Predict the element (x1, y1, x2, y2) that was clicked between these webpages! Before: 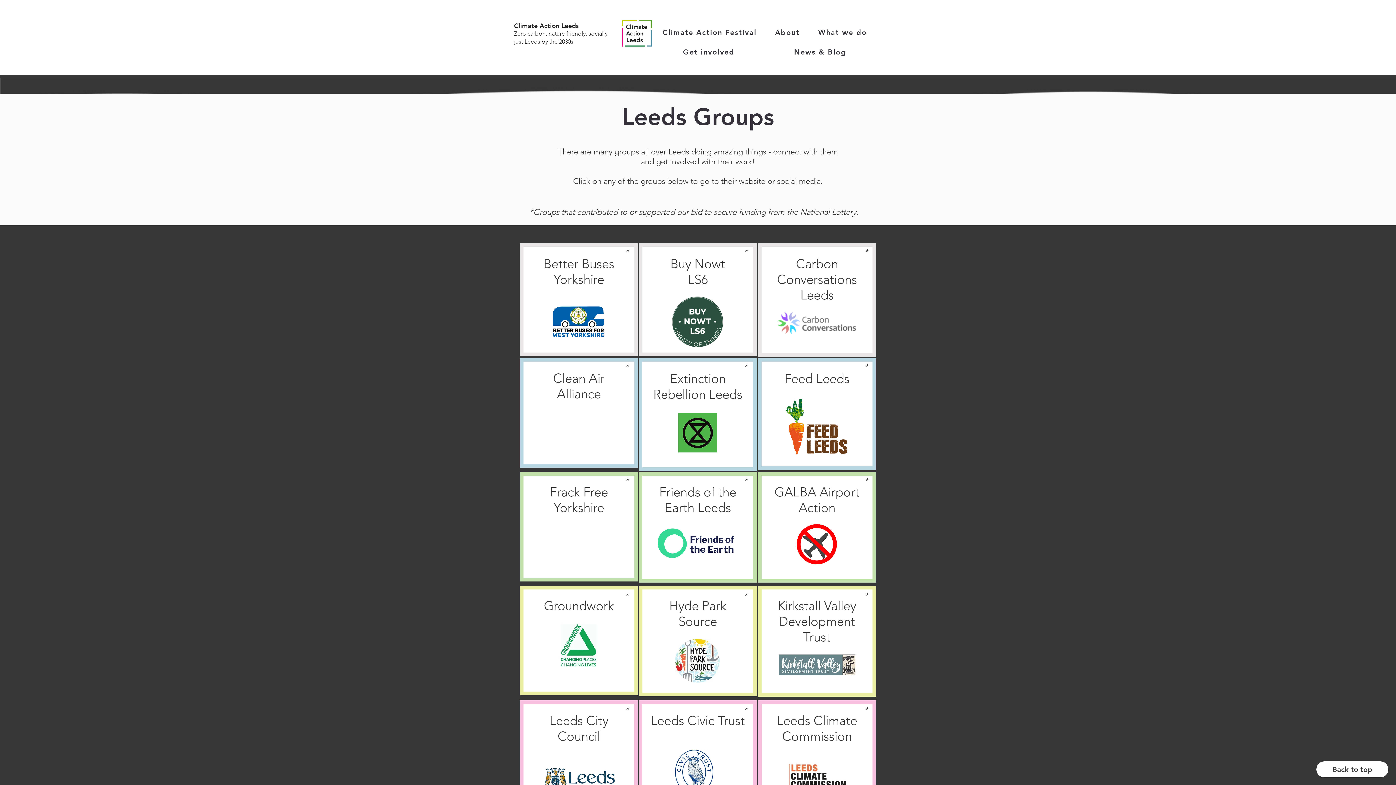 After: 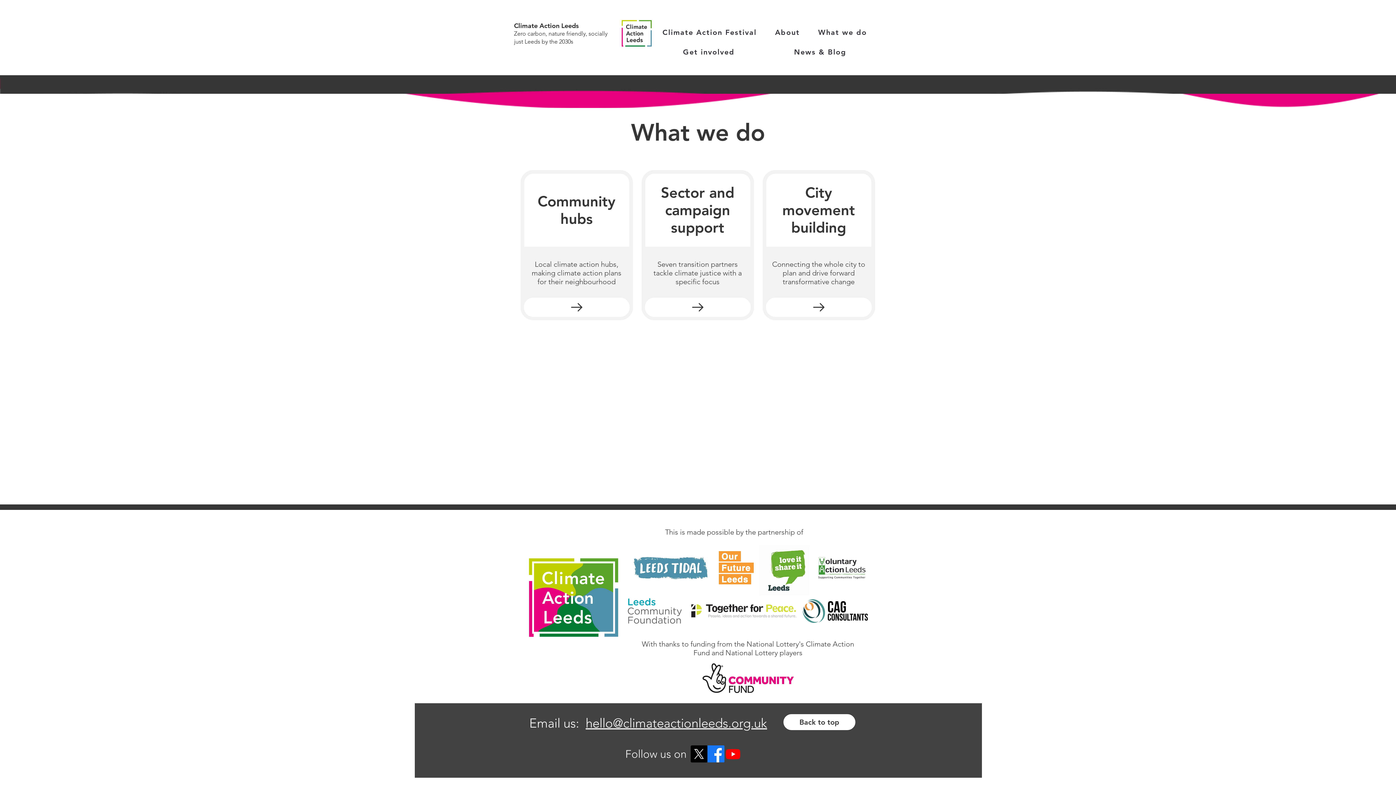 Action: label: What we do bbox: (810, 24, 874, 41)